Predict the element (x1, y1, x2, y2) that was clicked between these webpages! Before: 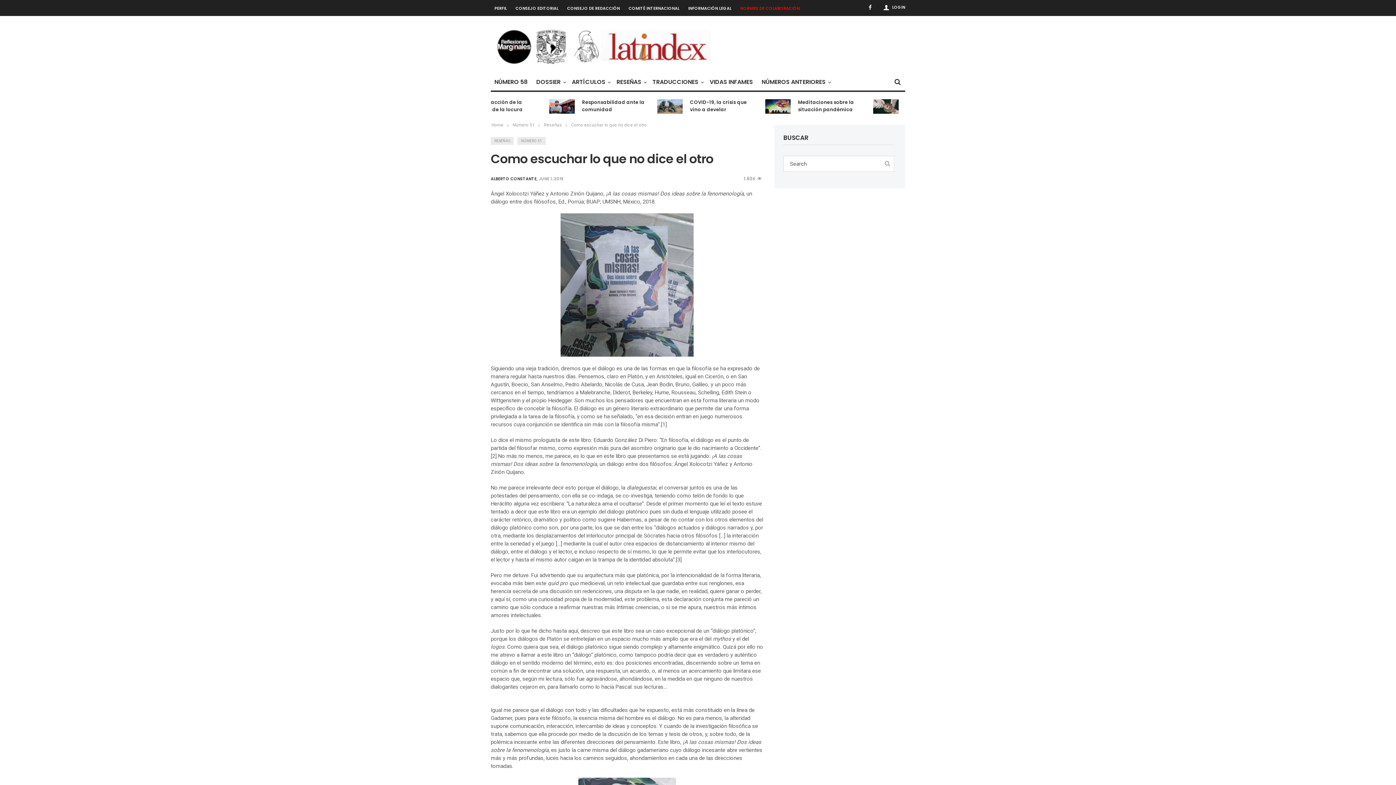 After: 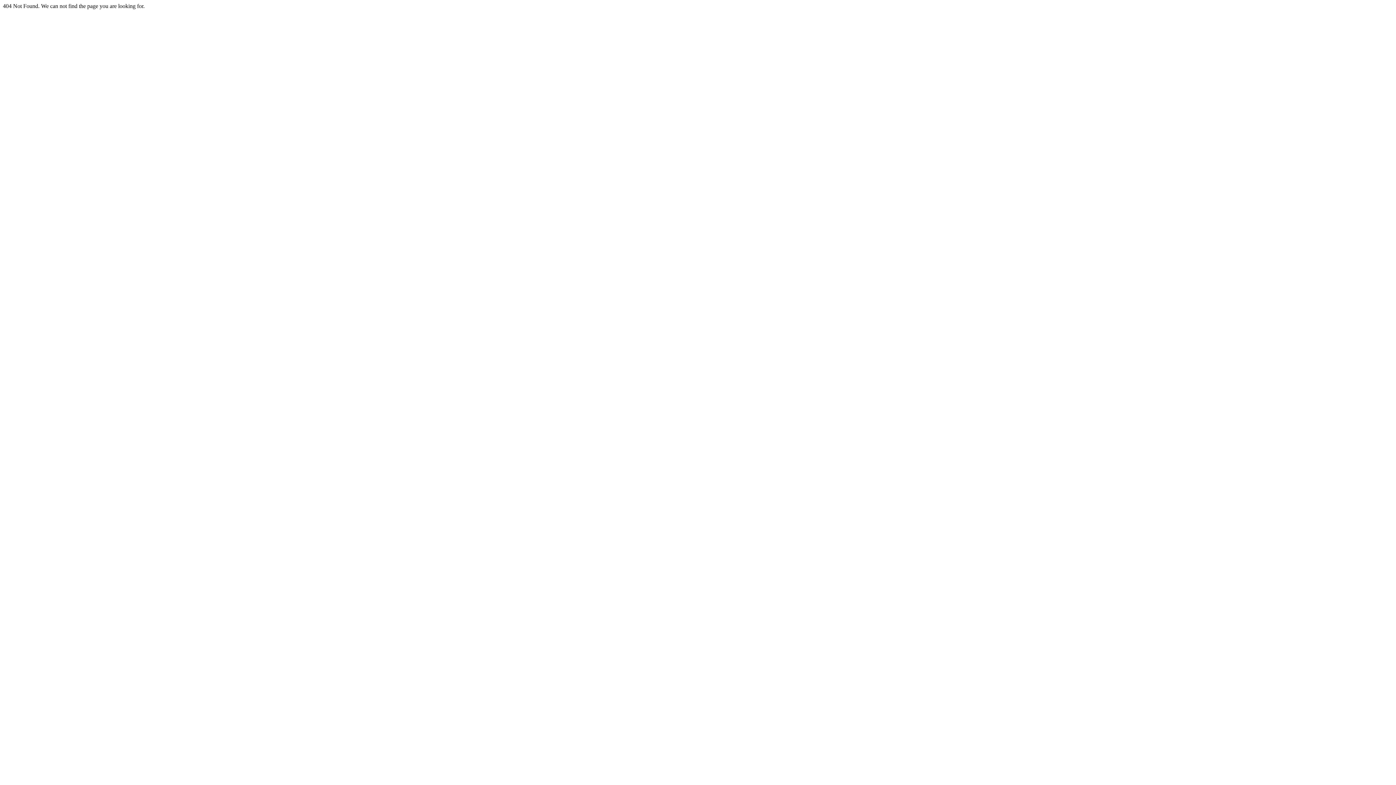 Action: bbox: (563, 0, 623, 15) label: CONSEJO DE REDACCIÓN